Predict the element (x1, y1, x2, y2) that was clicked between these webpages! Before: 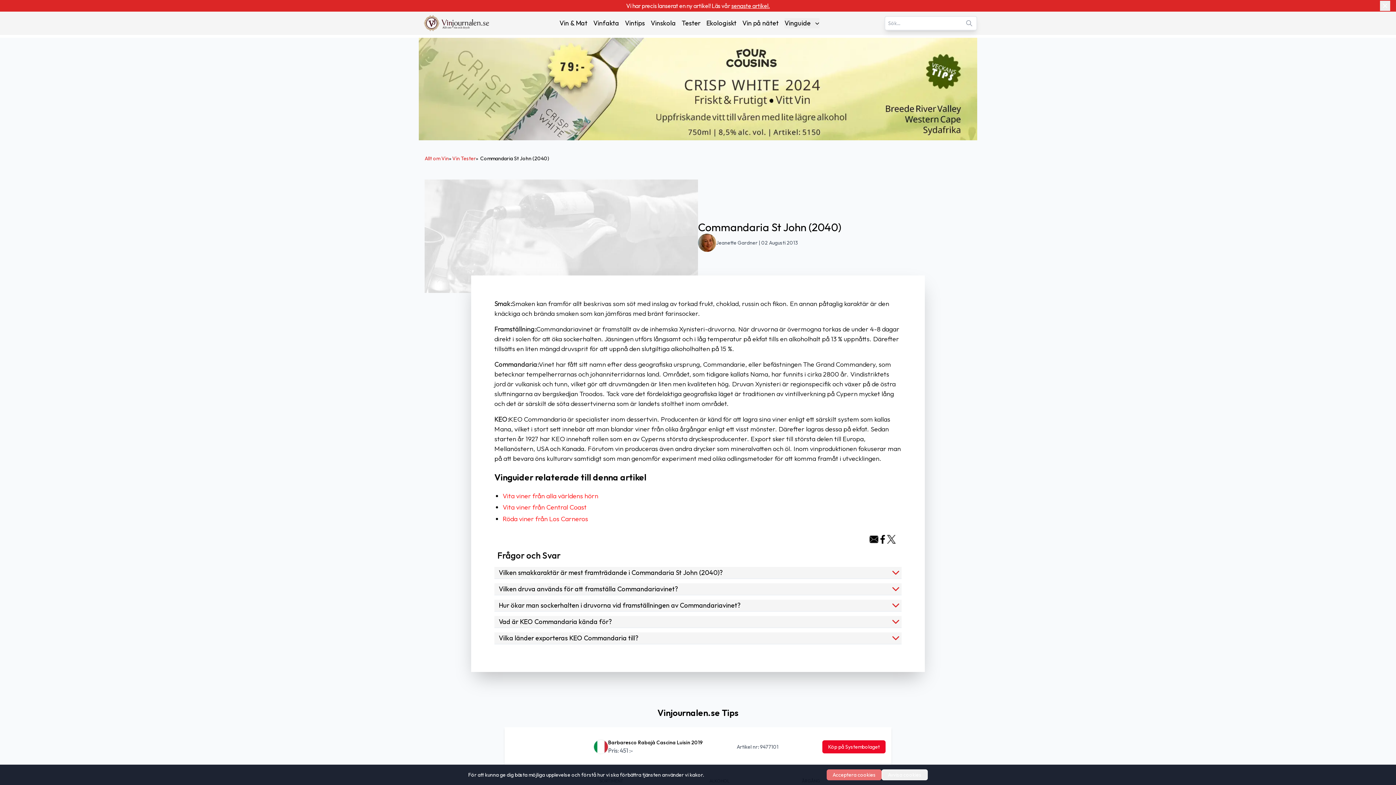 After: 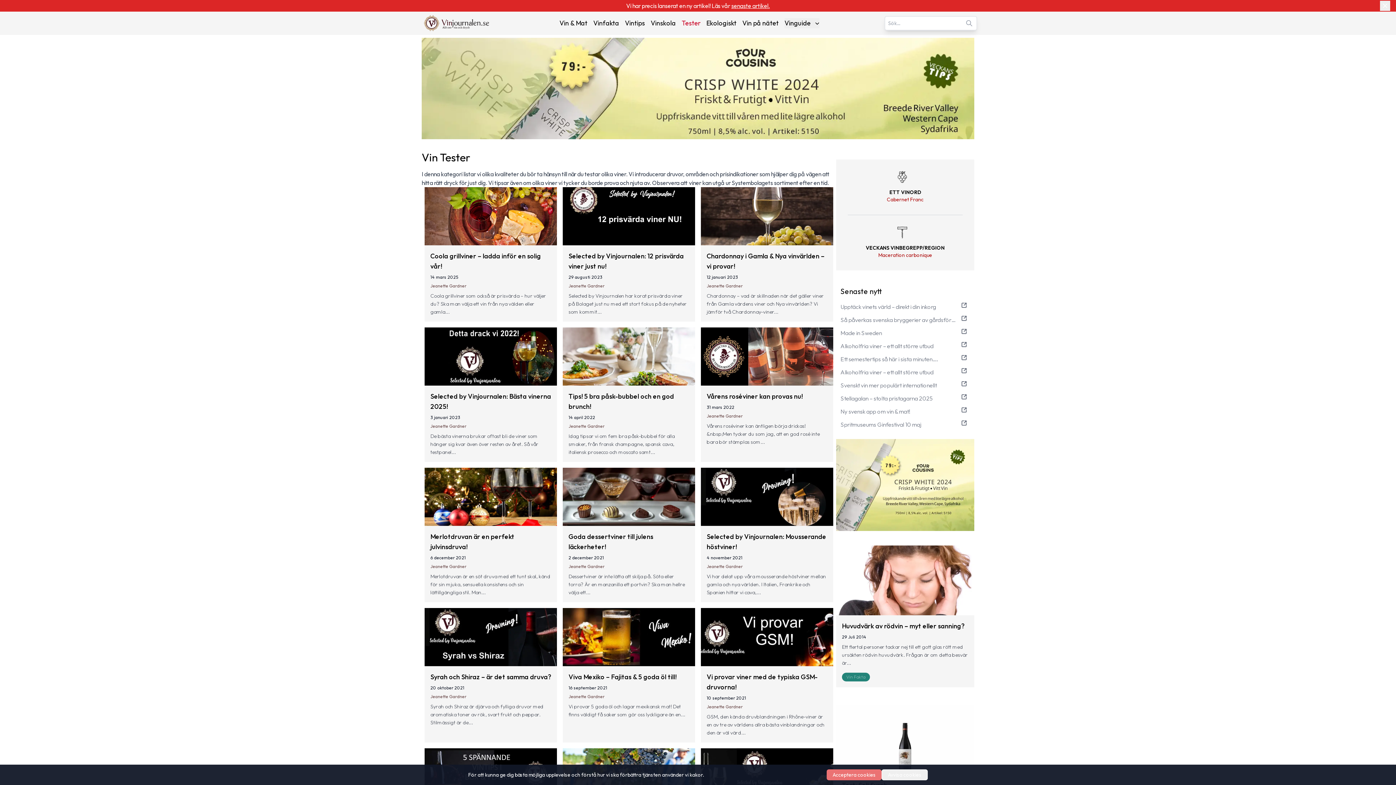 Action: bbox: (452, 154, 476, 162) label: Vin Tester